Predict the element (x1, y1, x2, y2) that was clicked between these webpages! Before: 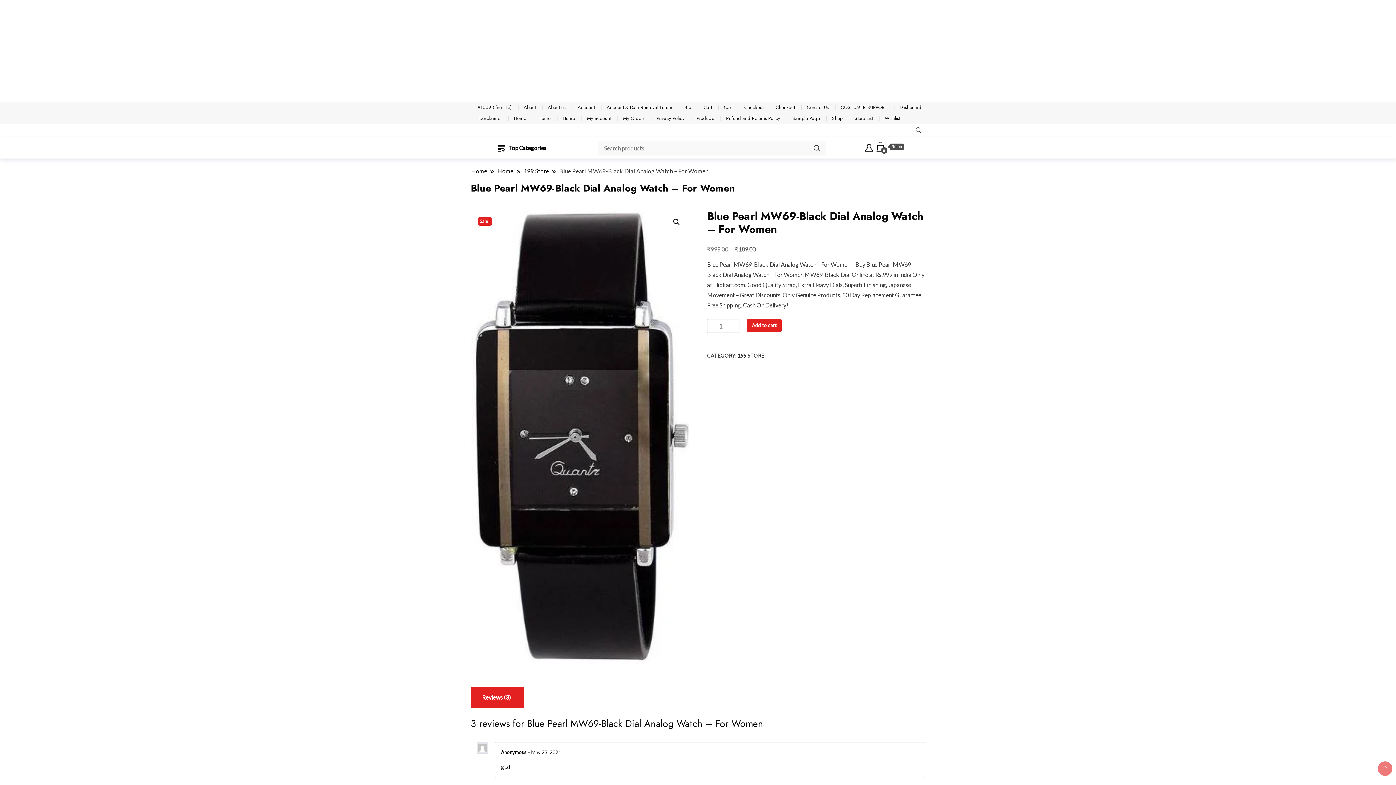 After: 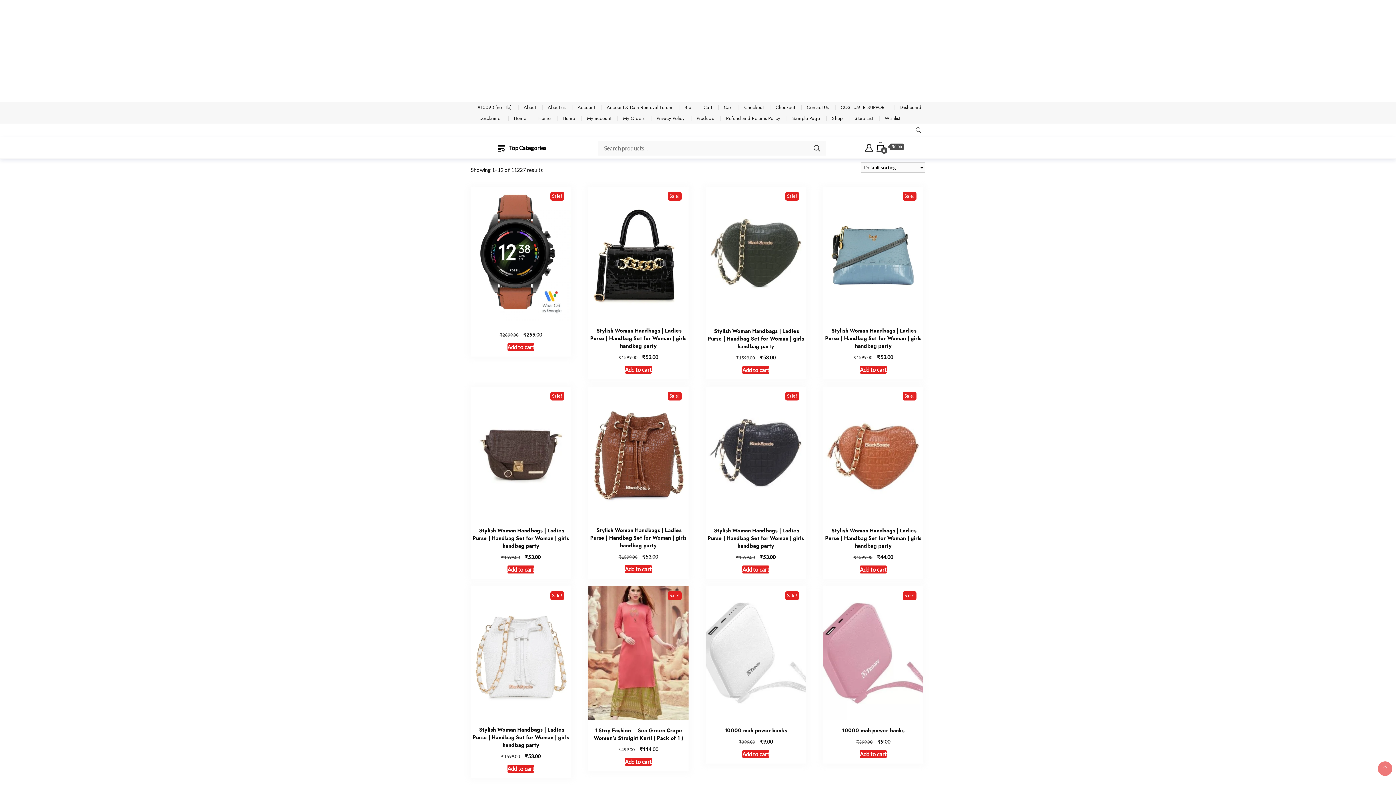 Action: label: Home bbox: (497, 167, 514, 175)